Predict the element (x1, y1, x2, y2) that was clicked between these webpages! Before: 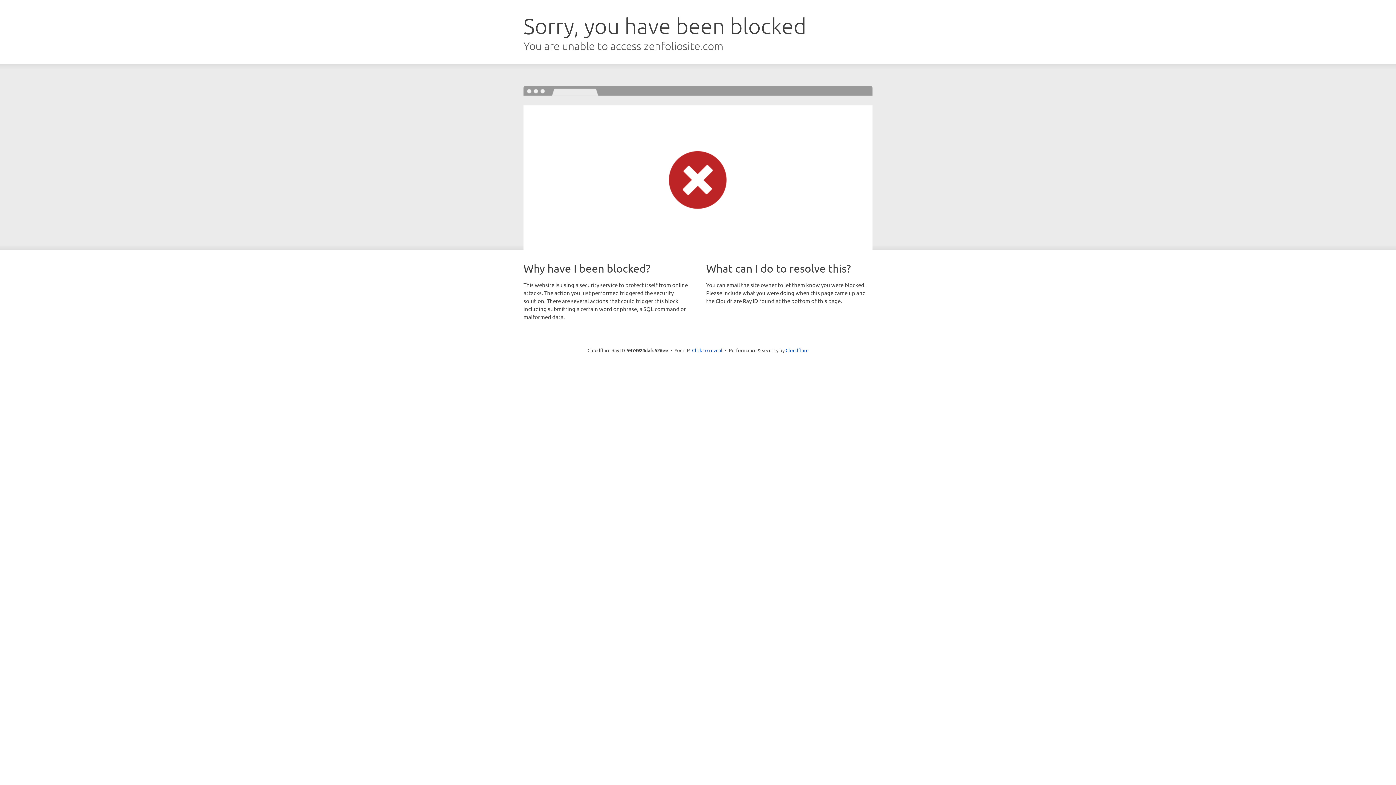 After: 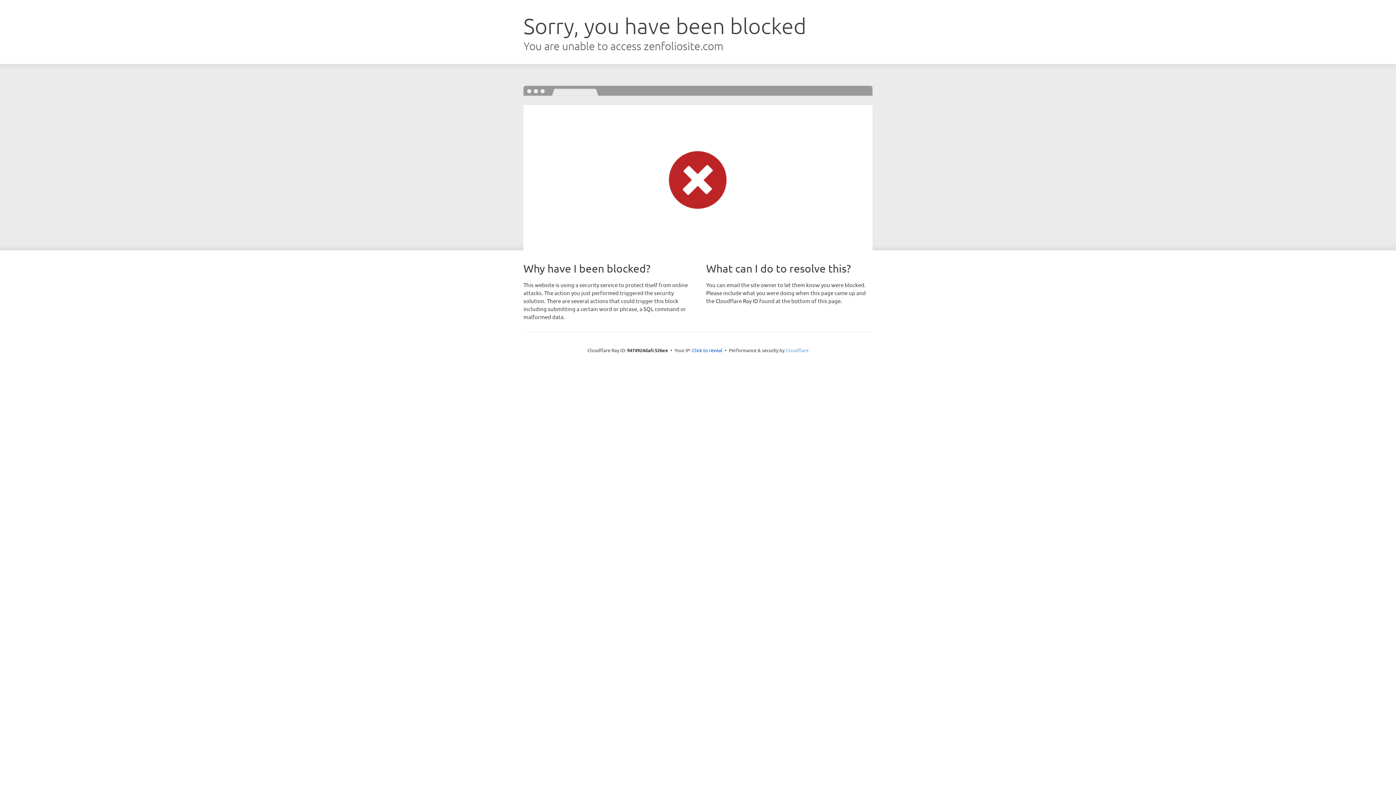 Action: label: Cloudflare bbox: (785, 347, 808, 353)